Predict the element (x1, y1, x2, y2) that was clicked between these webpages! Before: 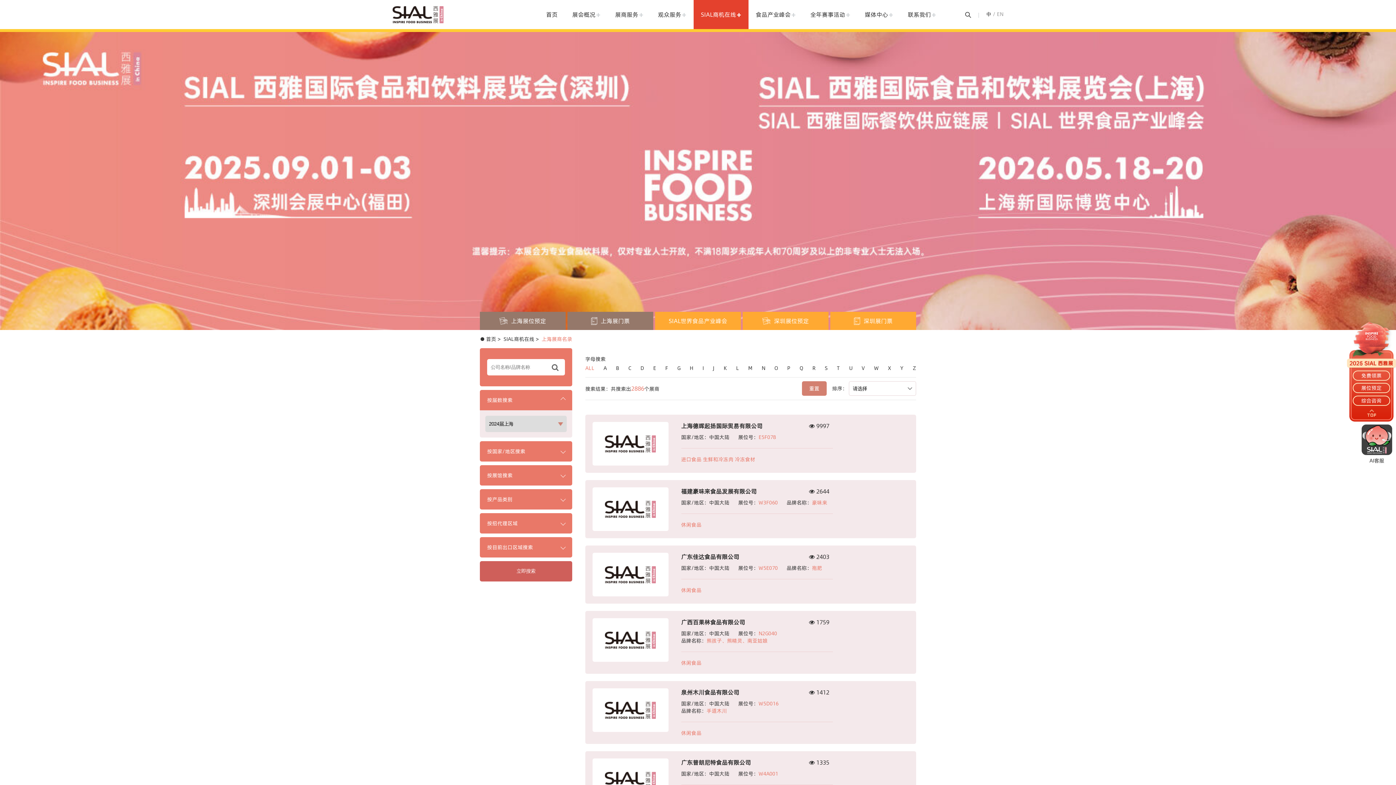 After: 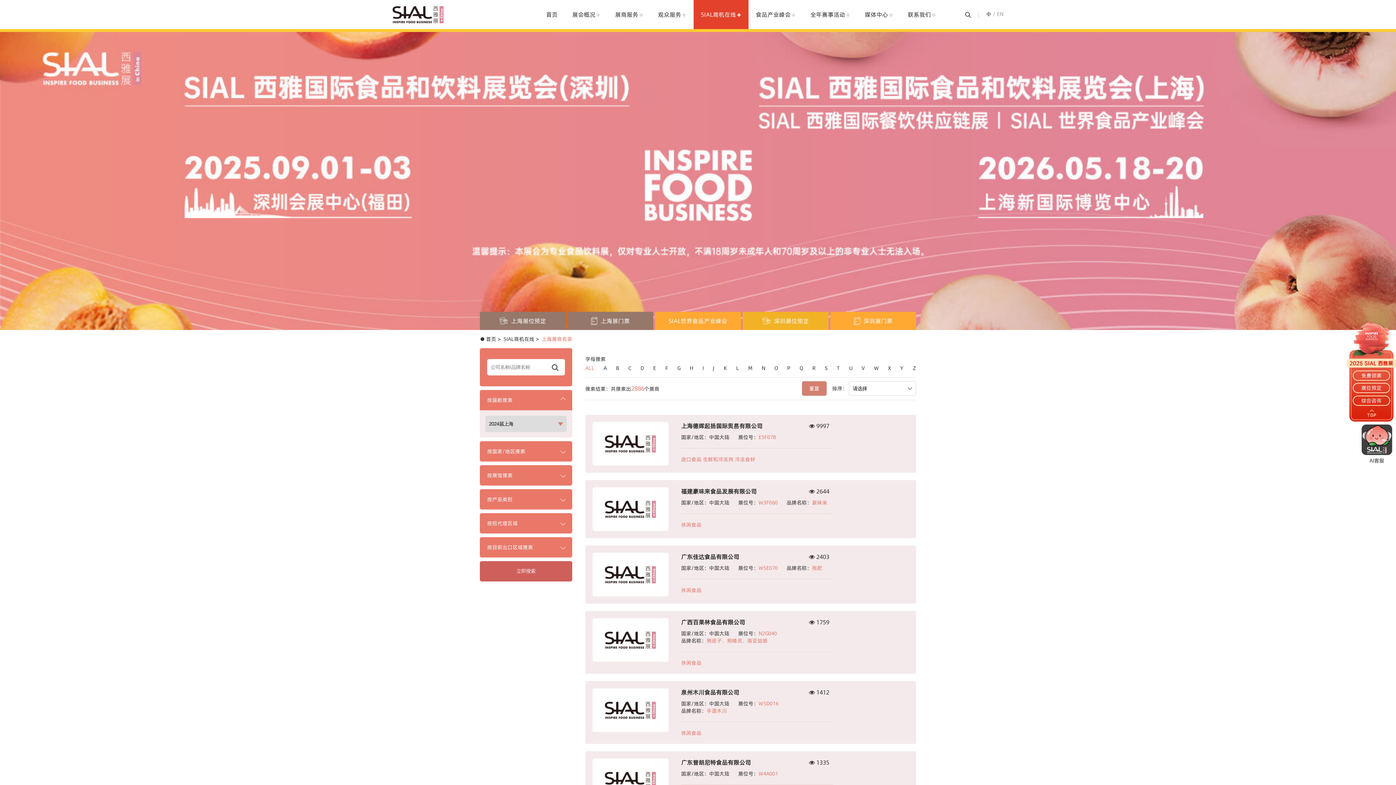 Action: bbox: (742, 312, 828, 330) label: 深圳展位预定